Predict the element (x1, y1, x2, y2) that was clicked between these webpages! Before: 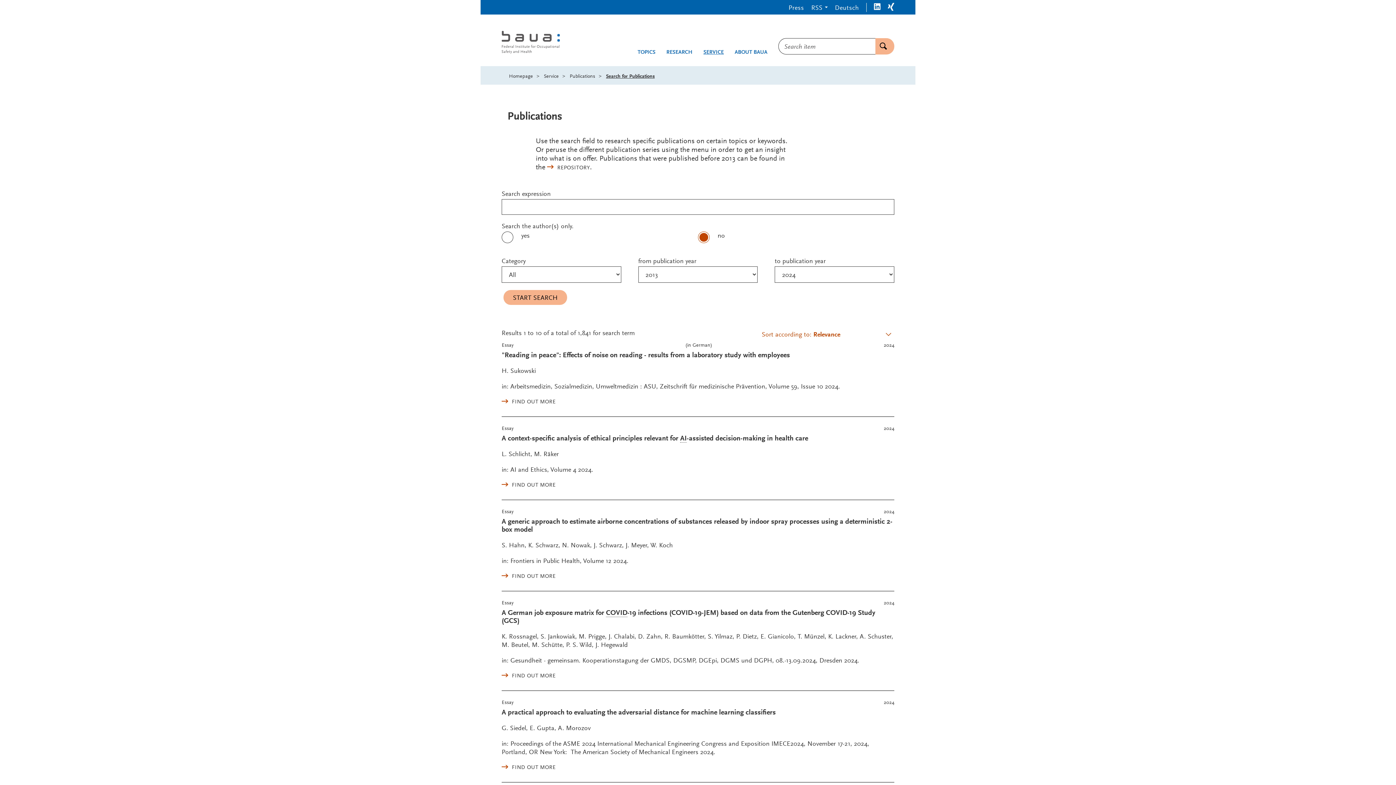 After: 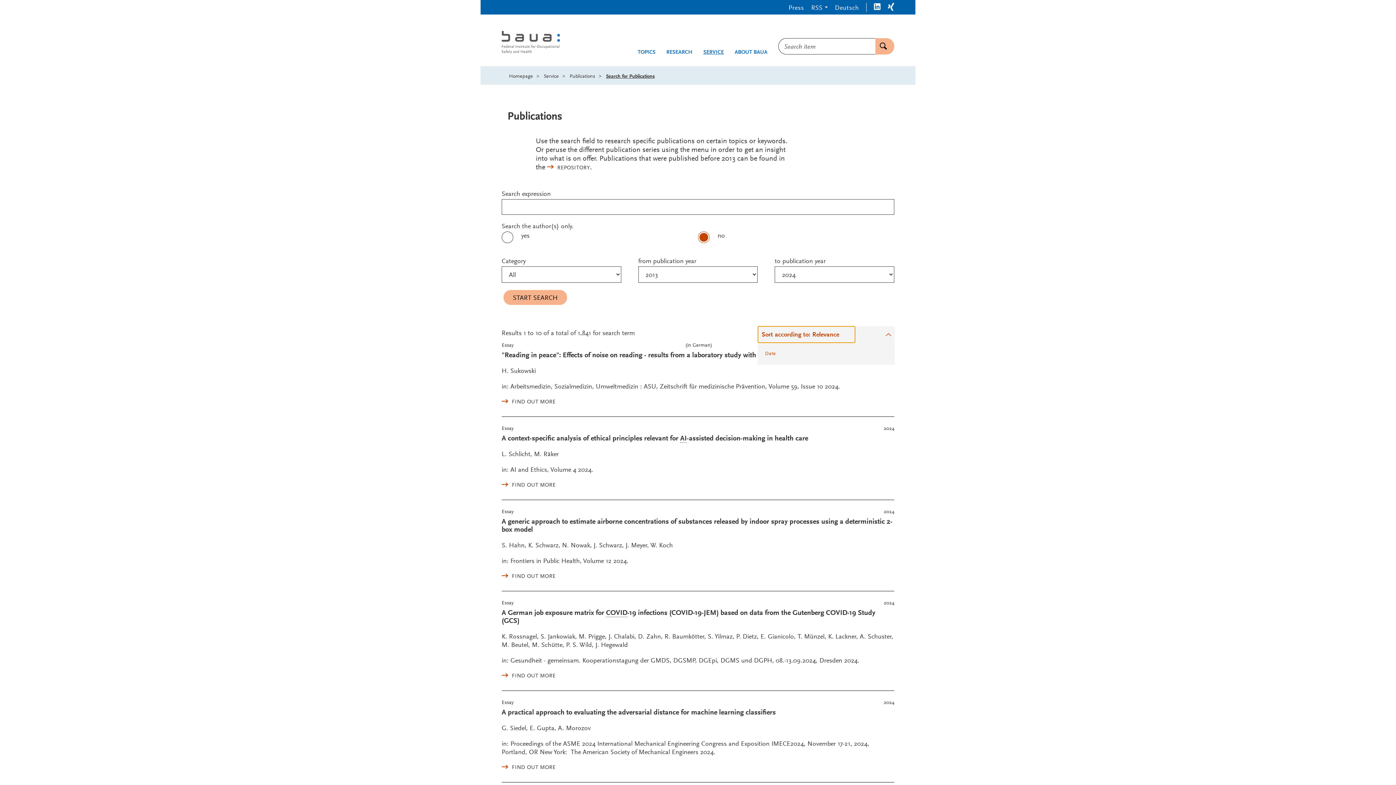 Action: bbox: (757, 325, 856, 343) label: Sort according to: Relevance